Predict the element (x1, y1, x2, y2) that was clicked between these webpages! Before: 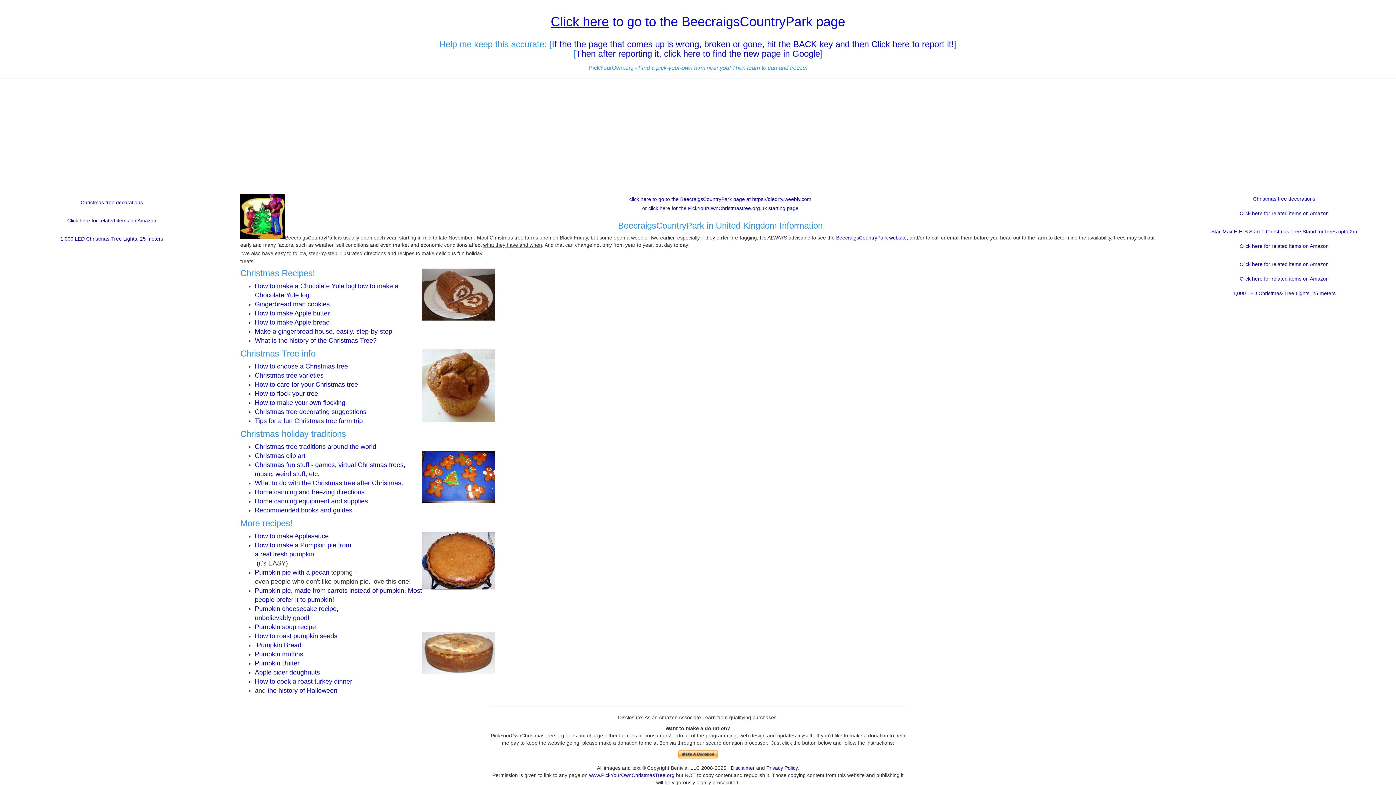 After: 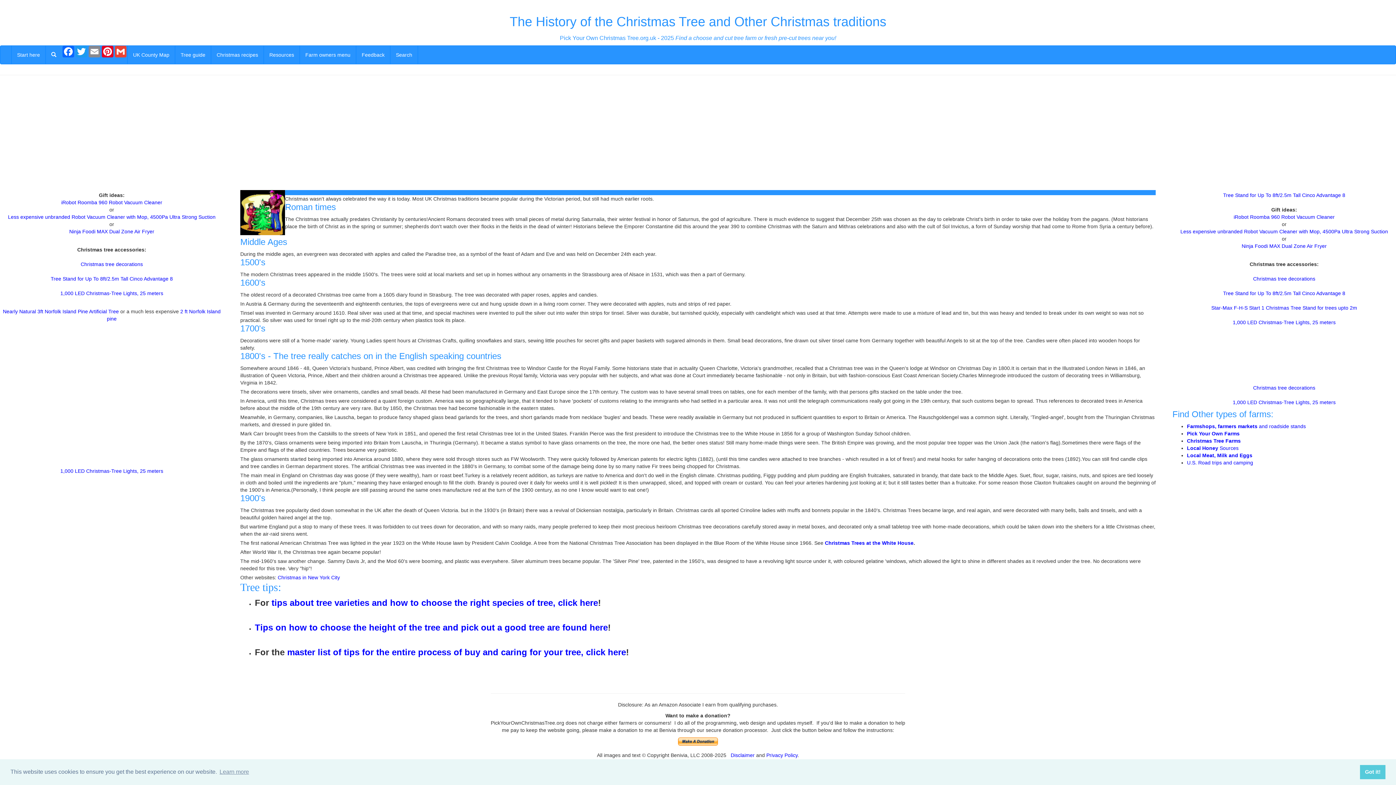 Action: bbox: (254, 337, 376, 344) label: What is the history of the Christmas Tree?